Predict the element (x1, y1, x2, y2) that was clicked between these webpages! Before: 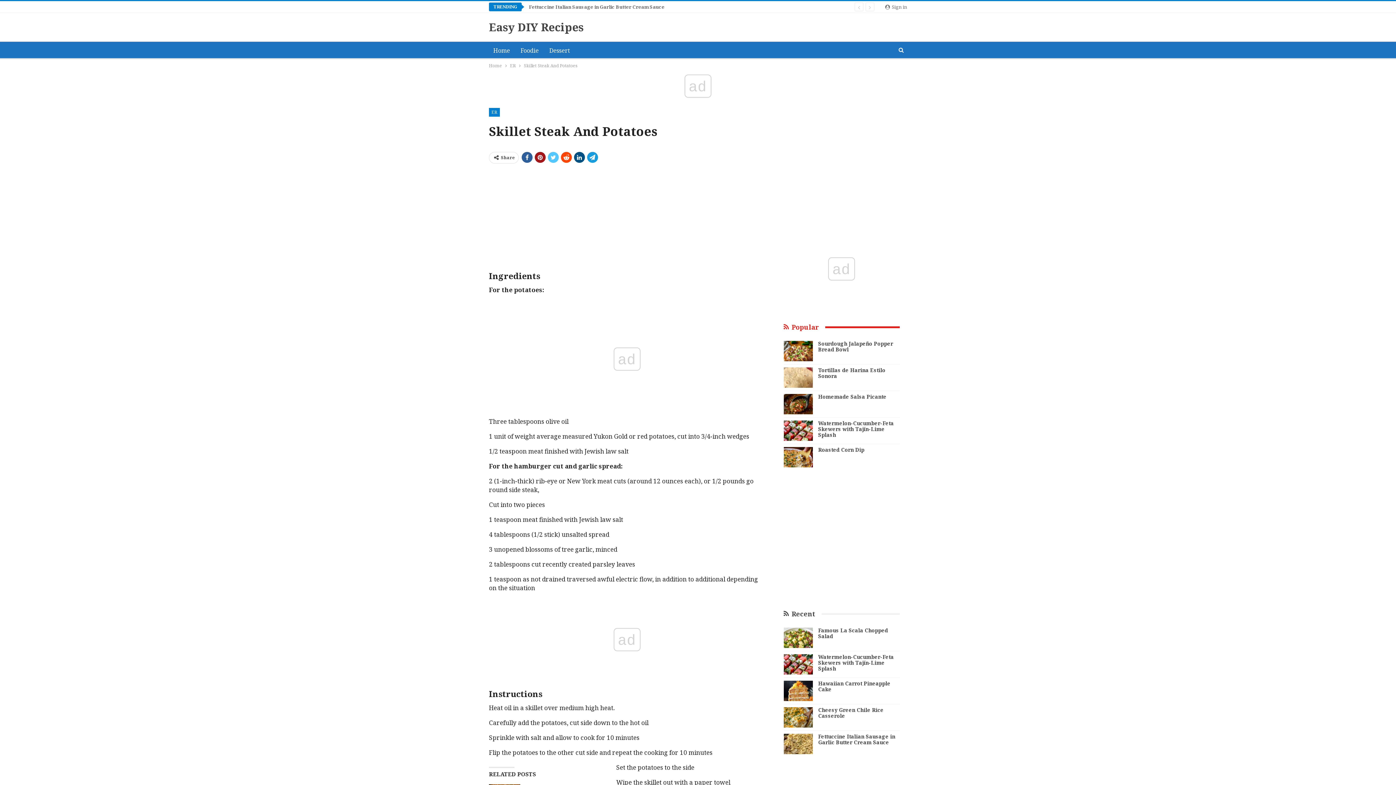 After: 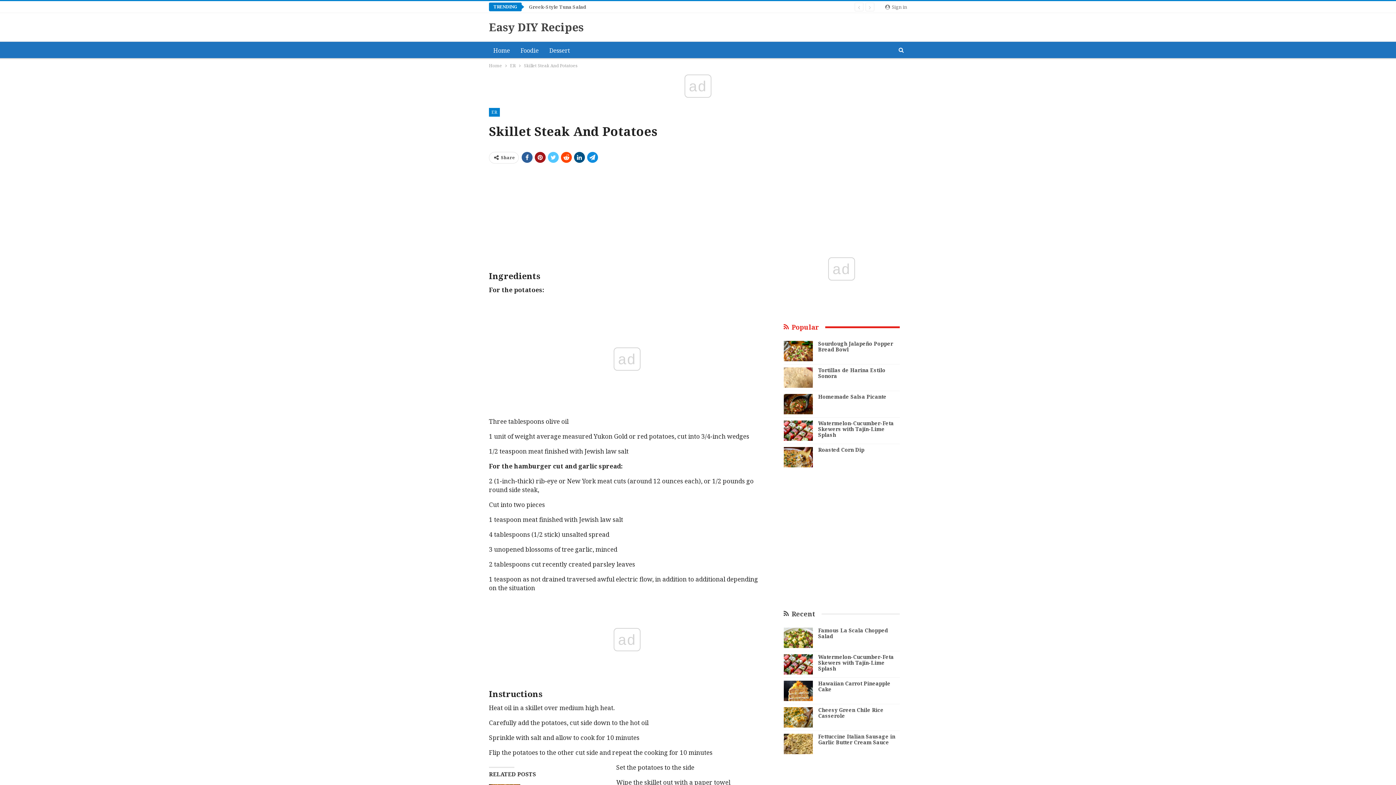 Action: bbox: (587, 152, 598, 162)